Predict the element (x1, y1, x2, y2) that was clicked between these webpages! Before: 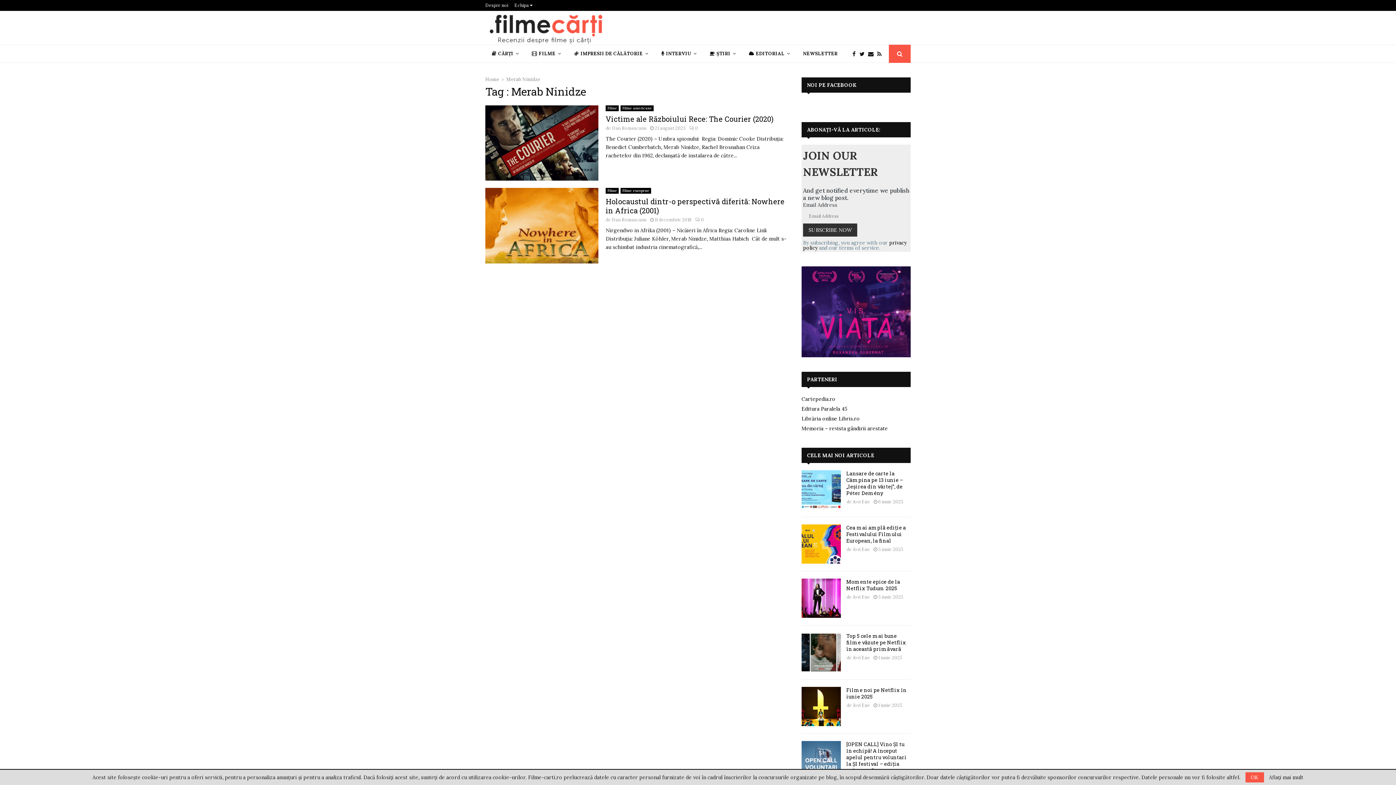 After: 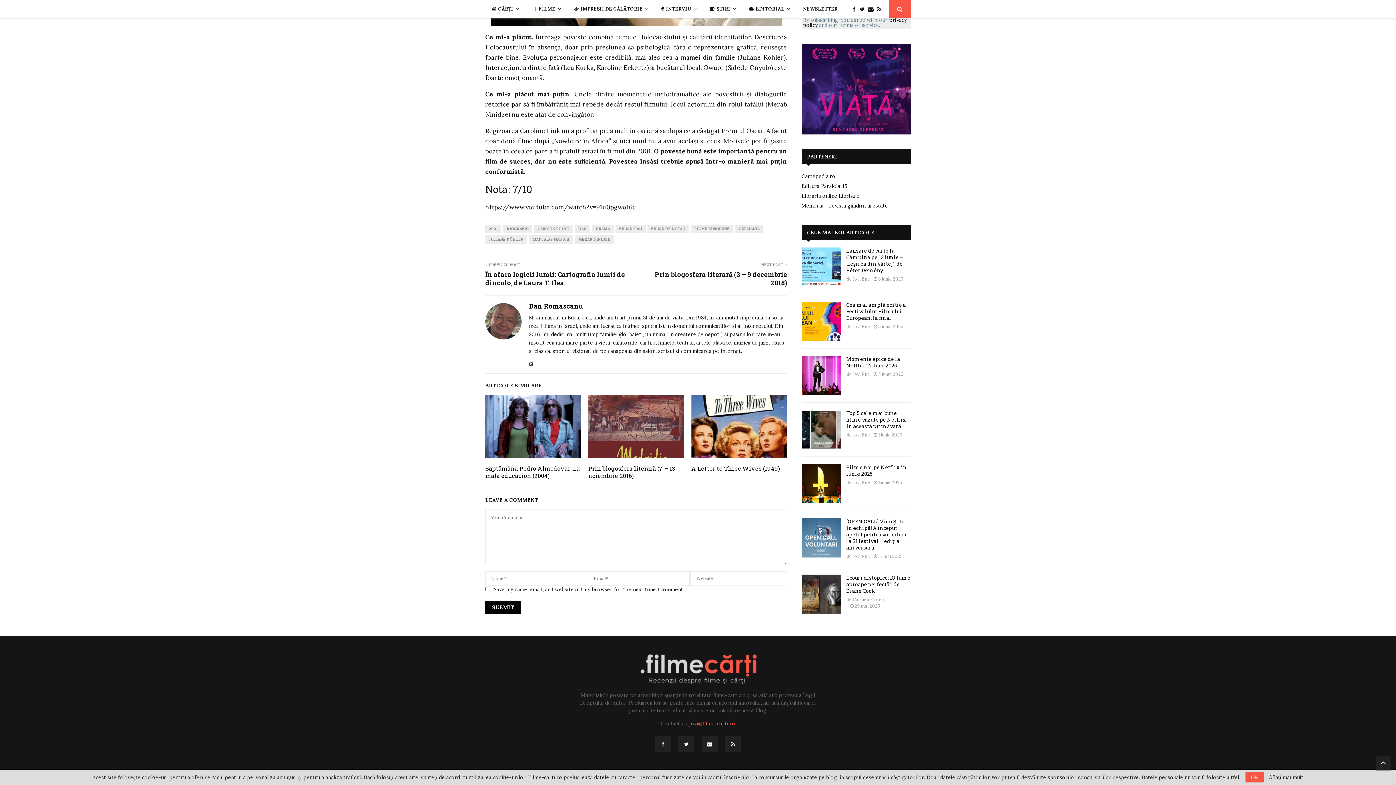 Action: bbox: (695, 217, 704, 222) label: 0